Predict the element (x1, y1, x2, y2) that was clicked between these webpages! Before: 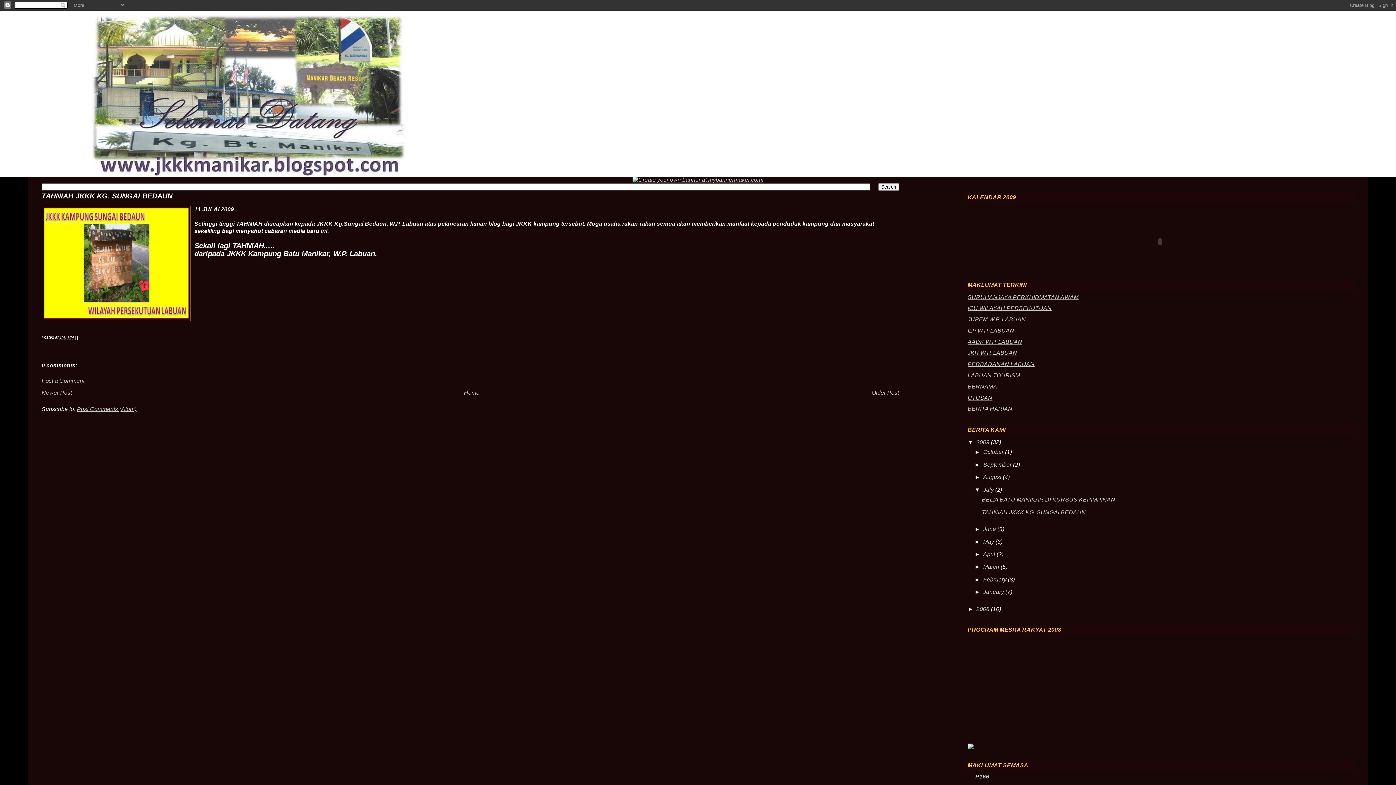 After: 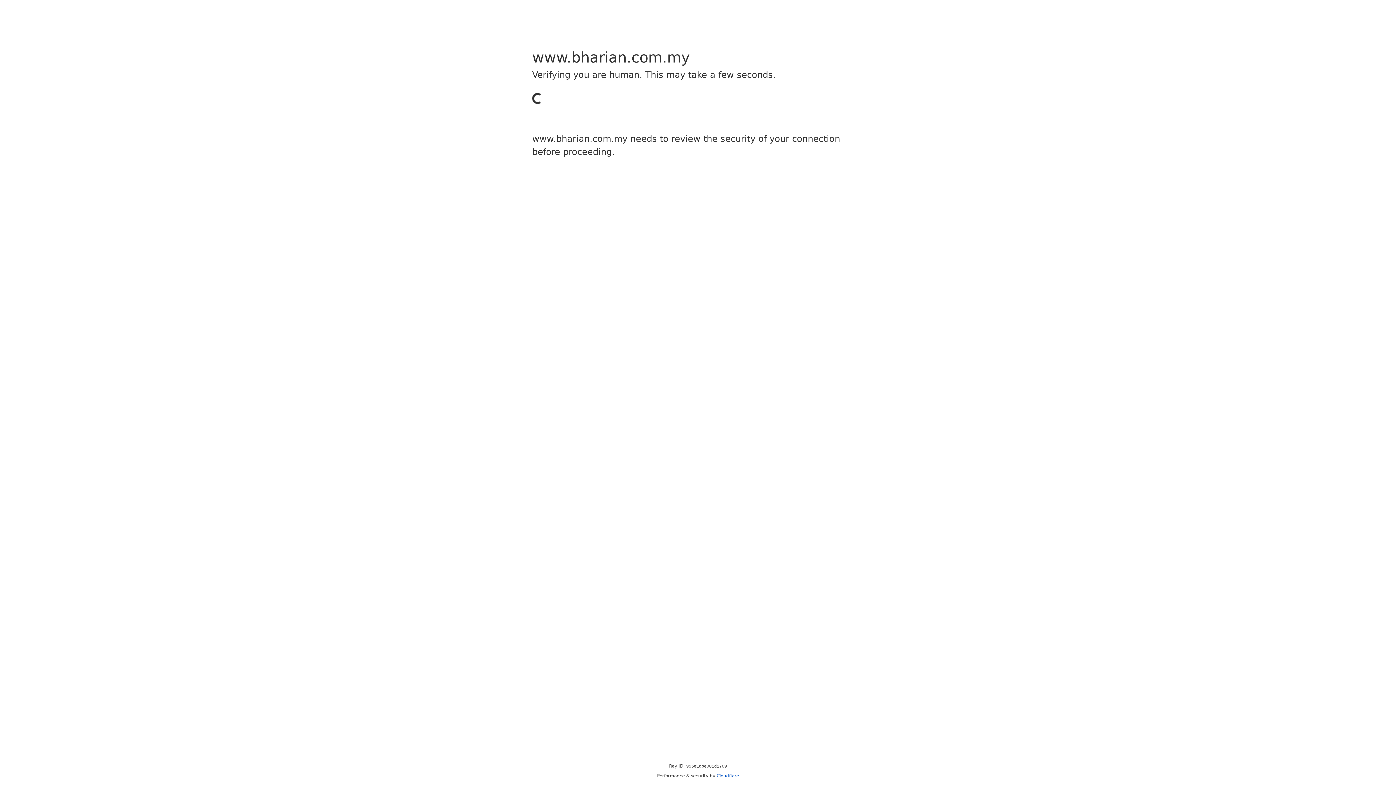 Action: bbox: (967, 405, 1012, 412) label: BERITA HARIAN